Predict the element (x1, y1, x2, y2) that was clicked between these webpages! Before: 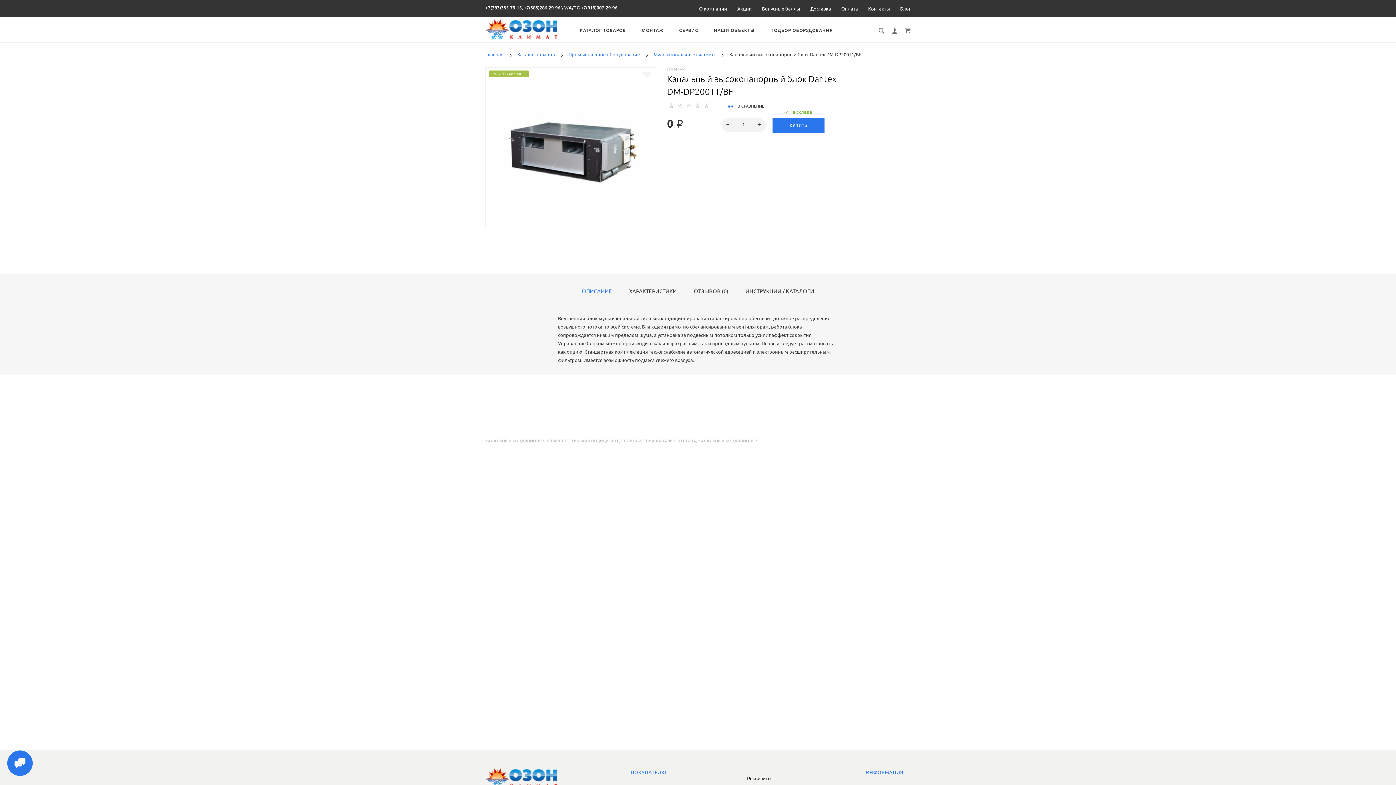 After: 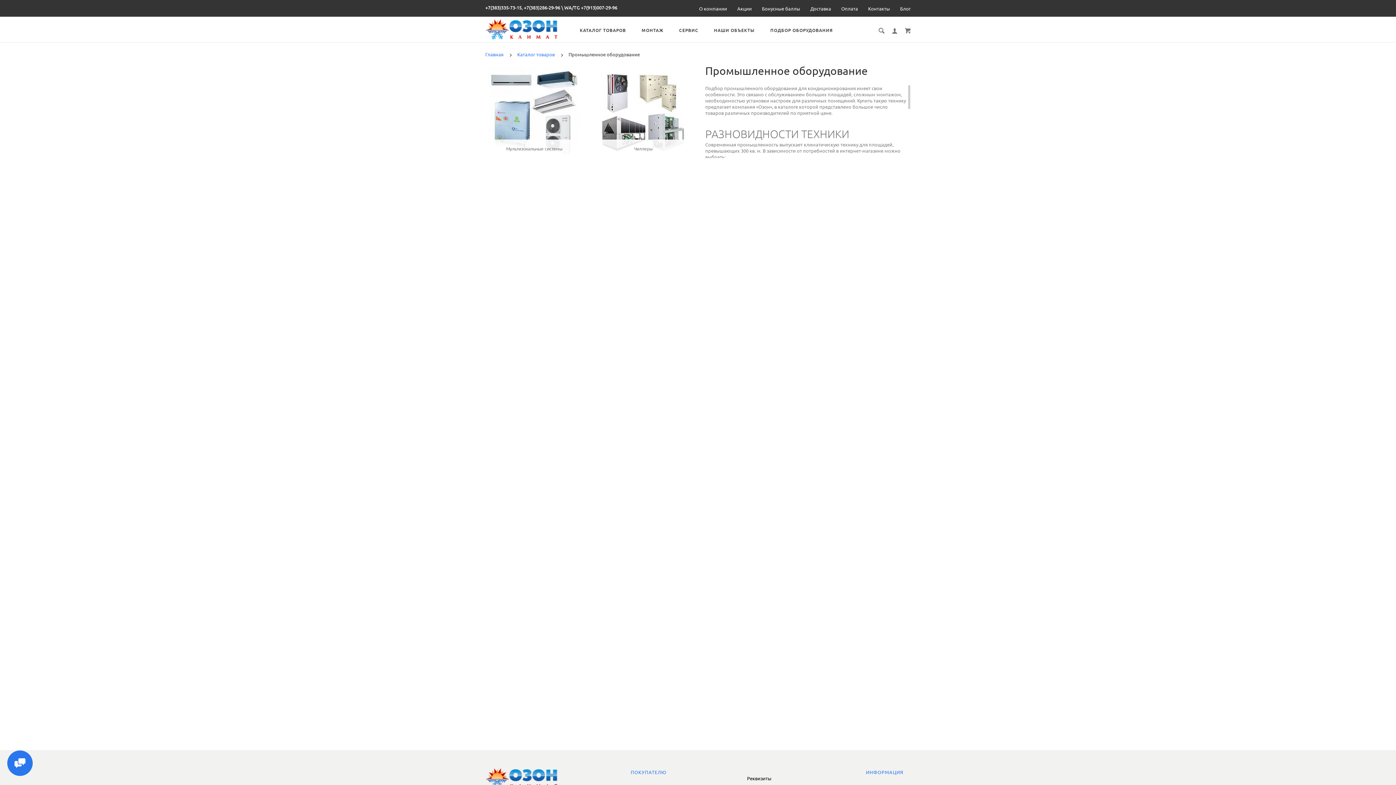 Action: bbox: (568, 52, 640, 57) label: Промышленное оборудование